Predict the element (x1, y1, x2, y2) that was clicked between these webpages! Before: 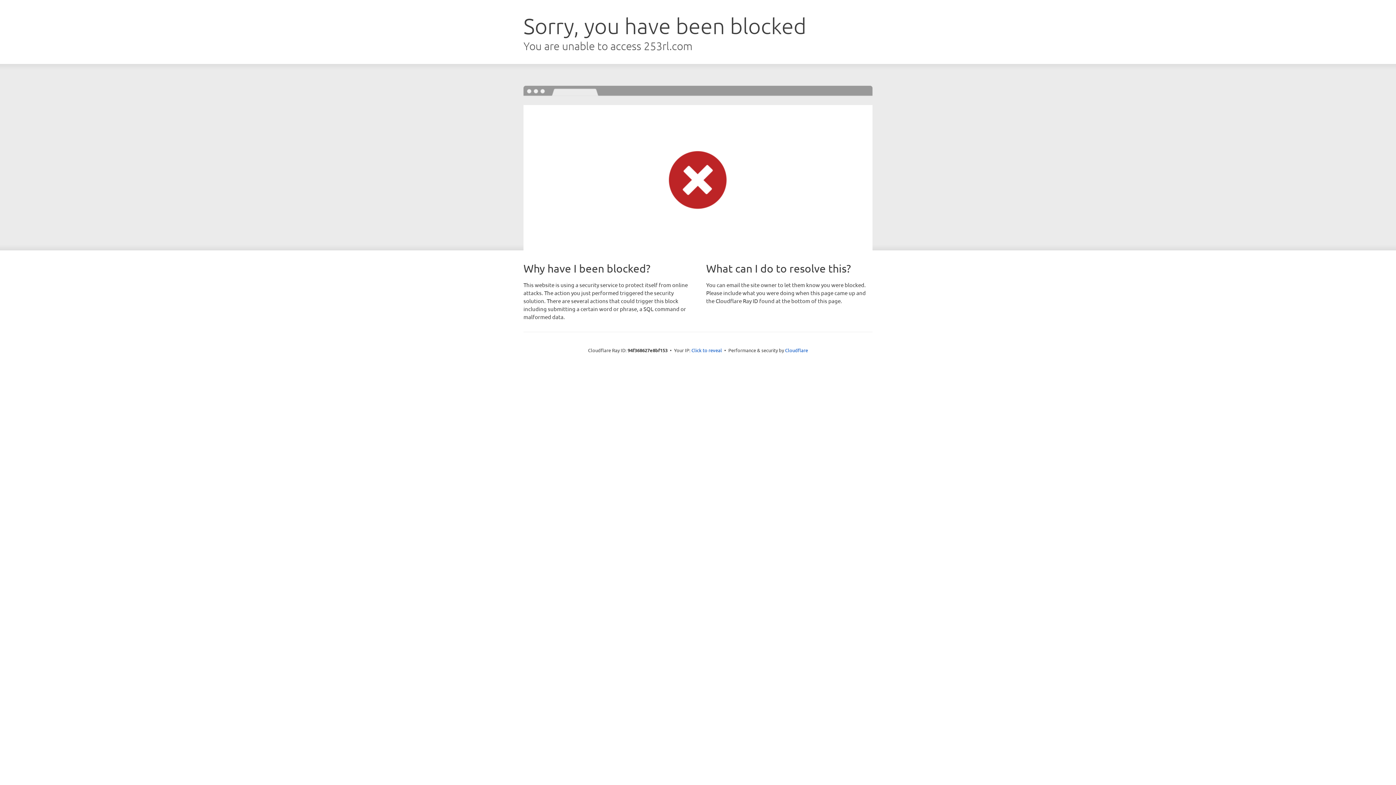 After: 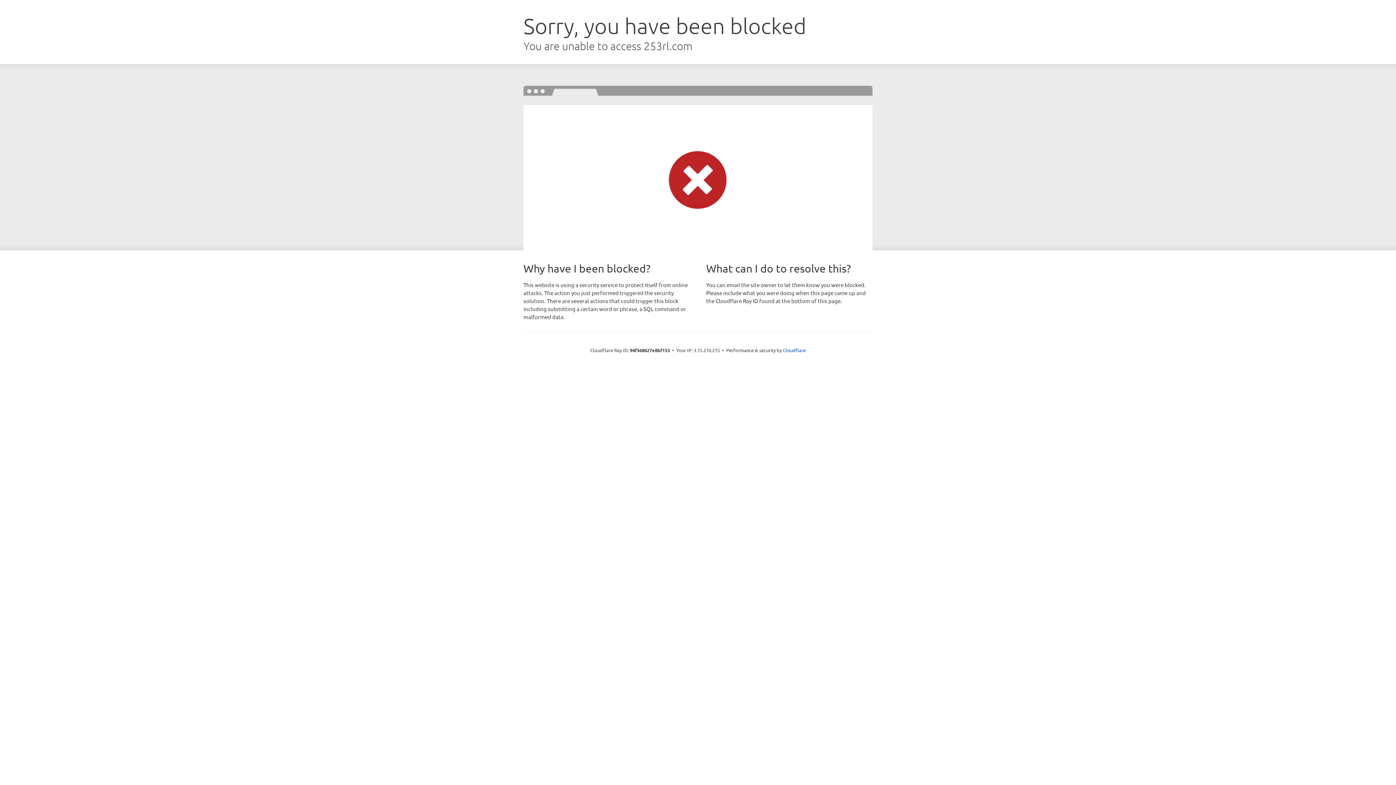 Action: bbox: (691, 346, 722, 353) label: Click to reveal